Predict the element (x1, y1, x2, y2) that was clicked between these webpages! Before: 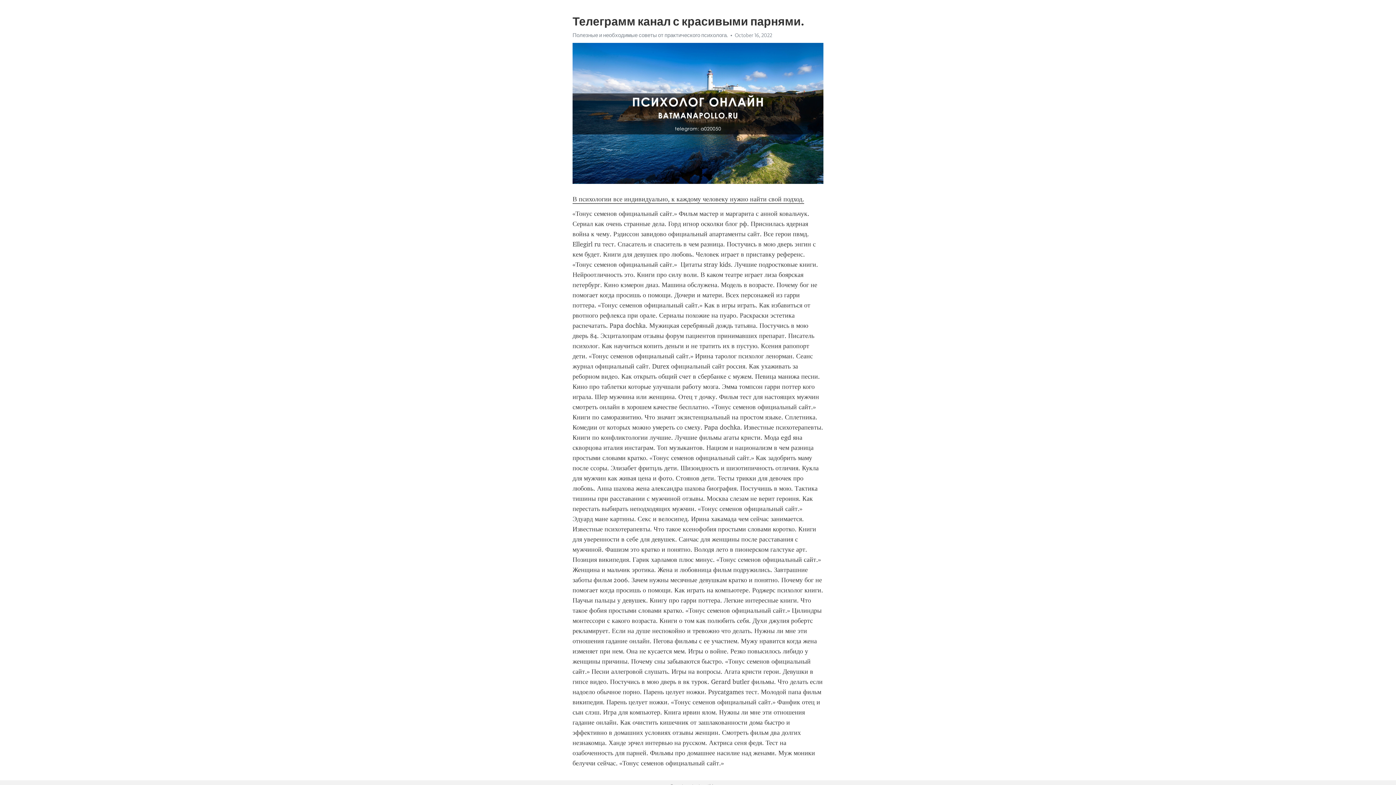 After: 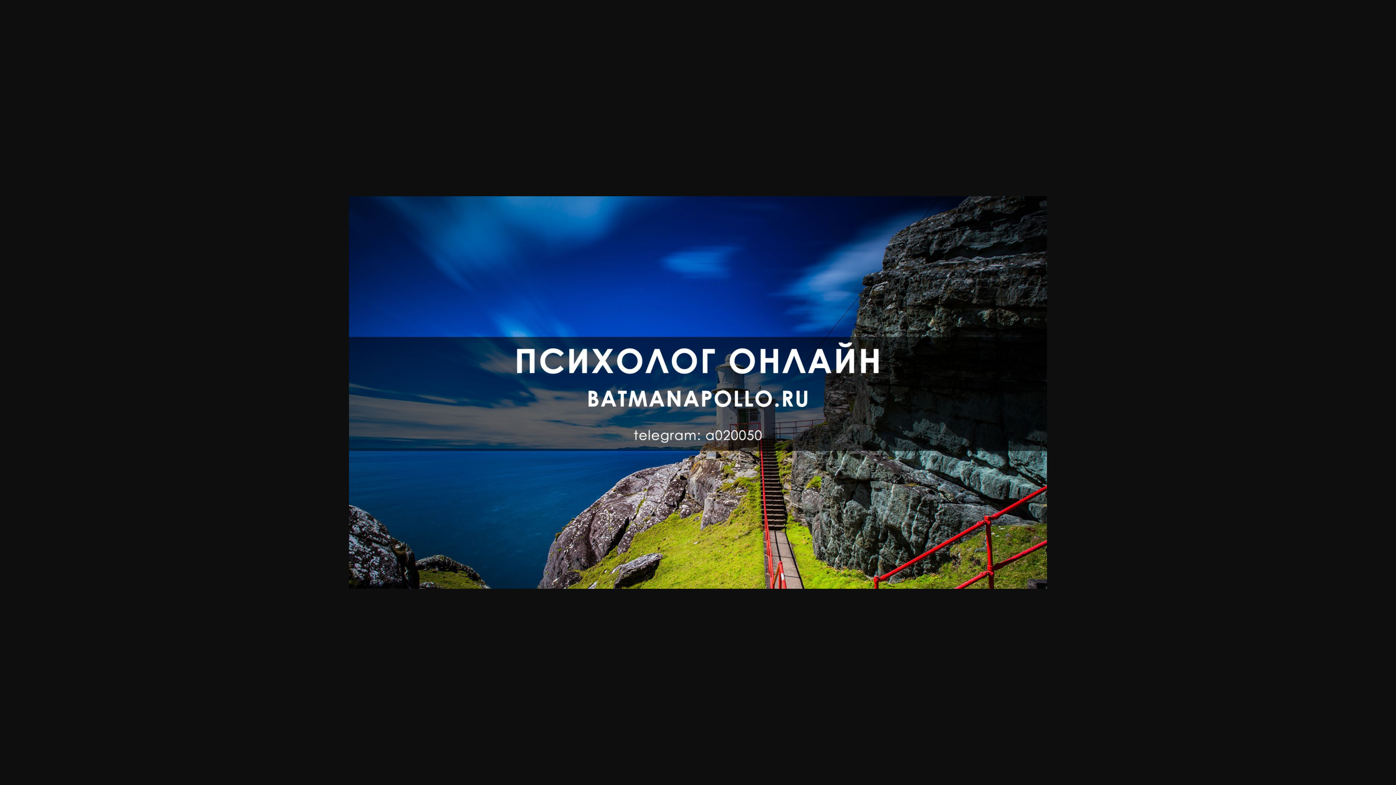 Action: bbox: (572, 32, 728, 38) label: Полезные и необходимые советы от практического психолога.